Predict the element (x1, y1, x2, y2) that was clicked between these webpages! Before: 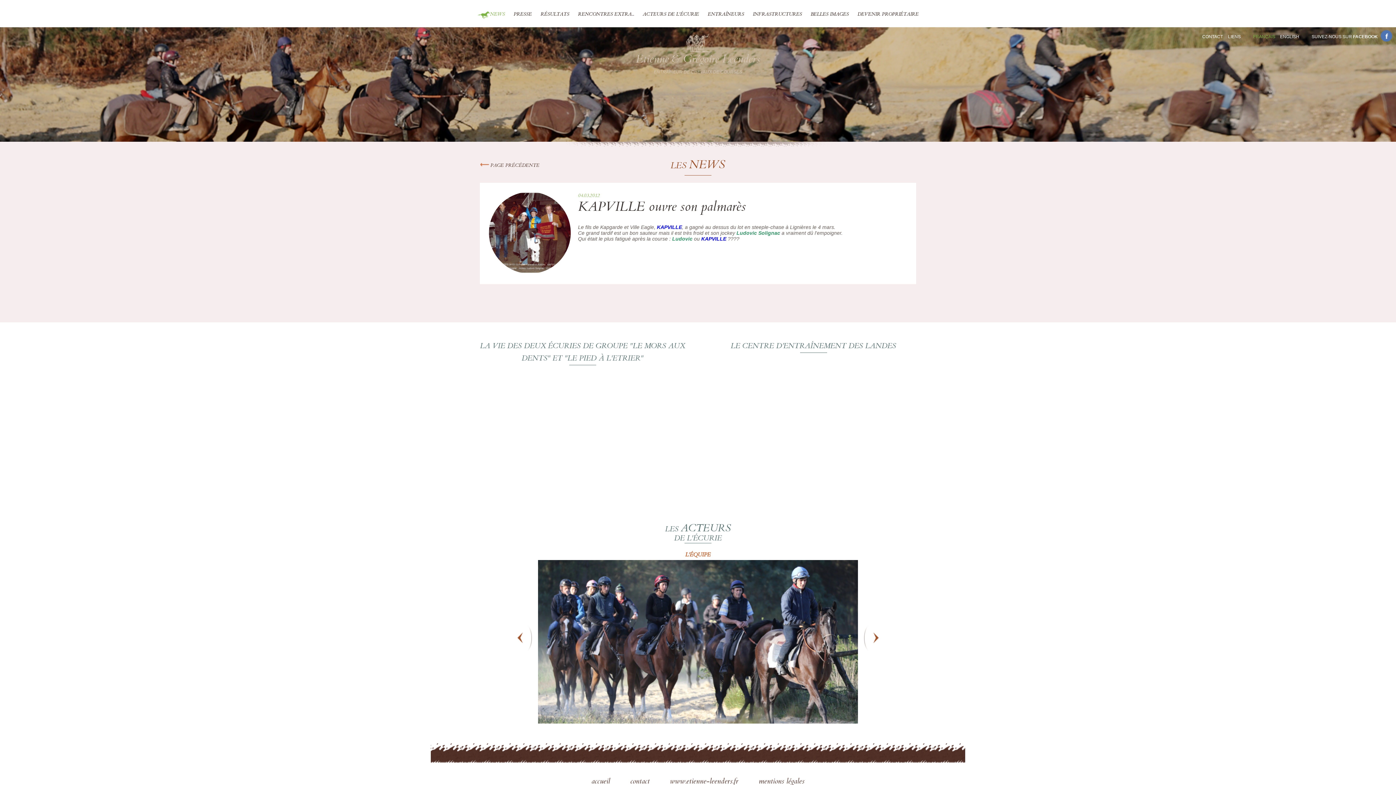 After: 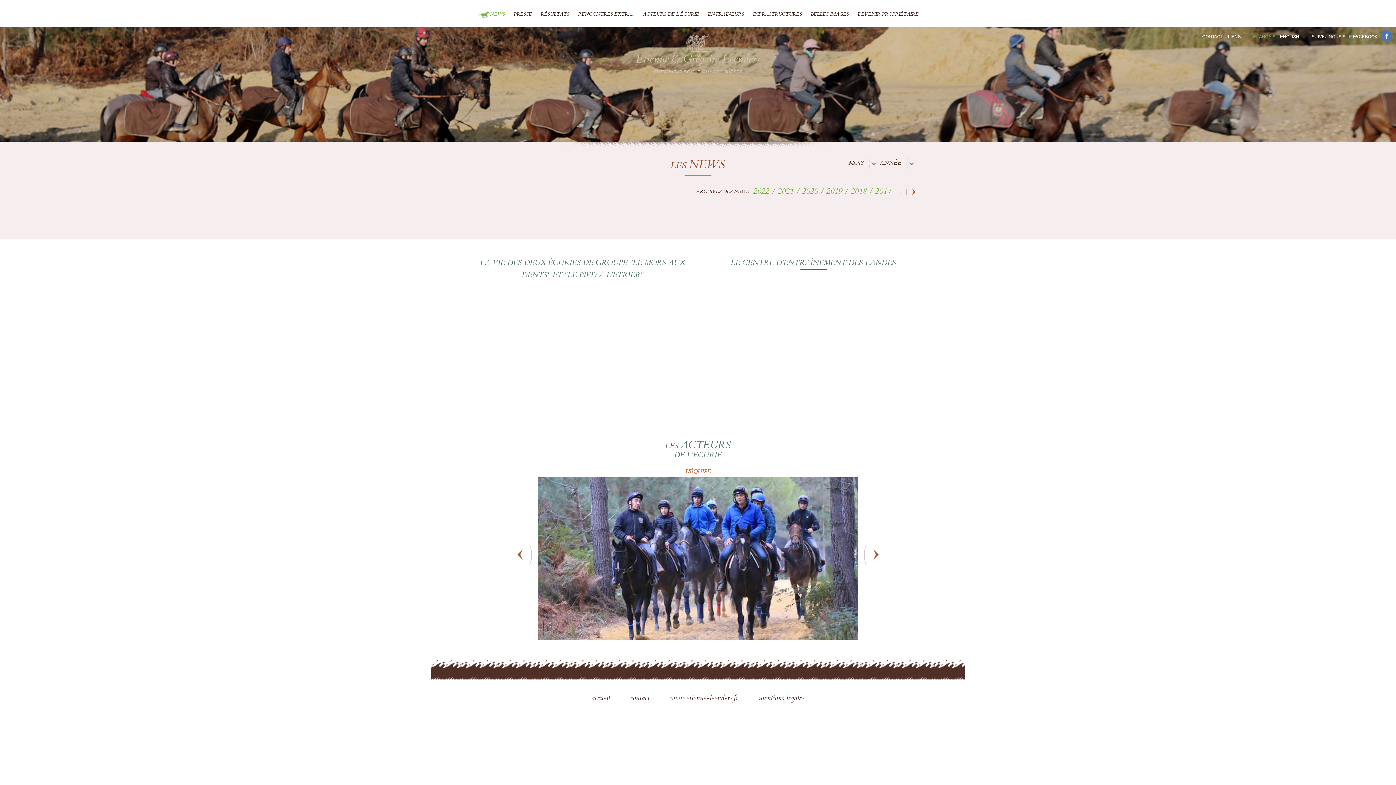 Action: label: NEWS bbox: (477, 1, 505, 28)